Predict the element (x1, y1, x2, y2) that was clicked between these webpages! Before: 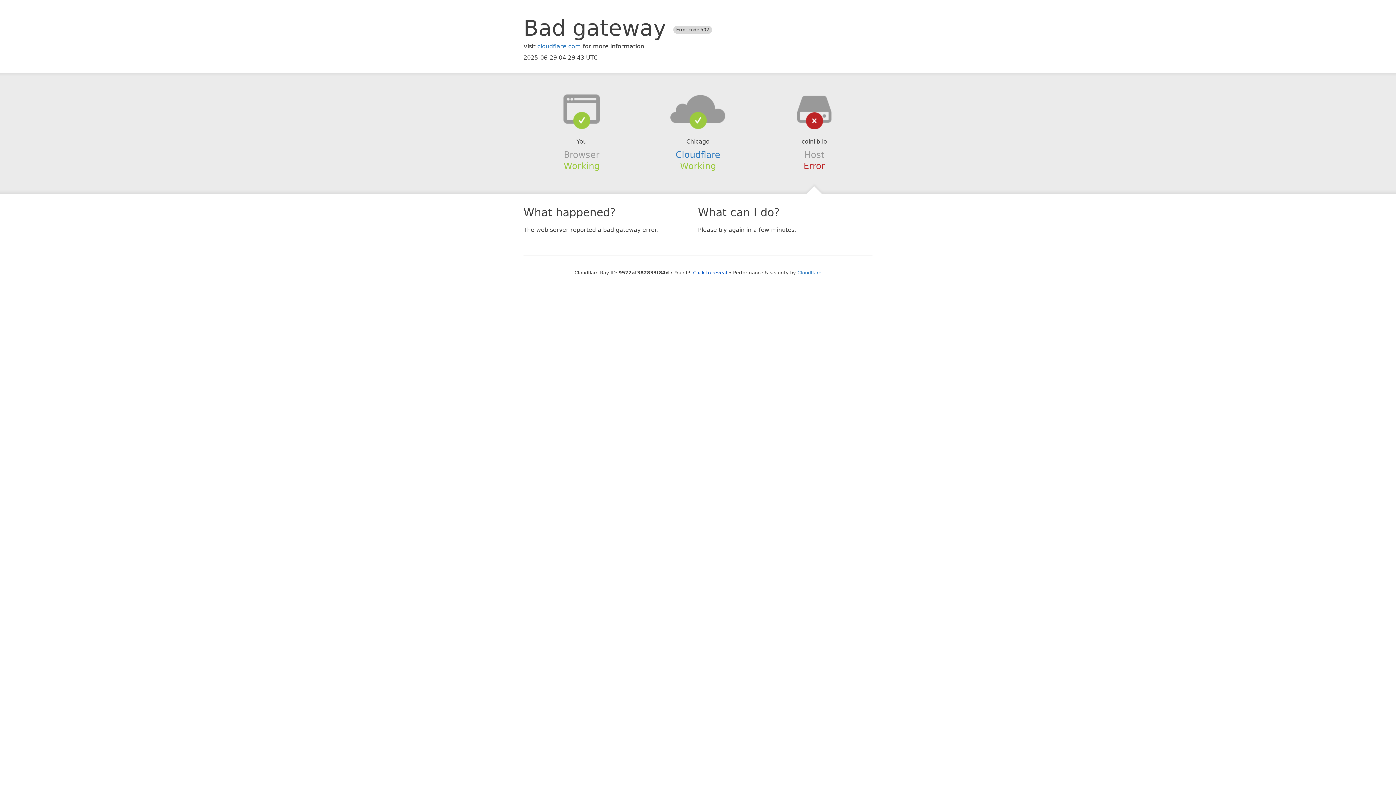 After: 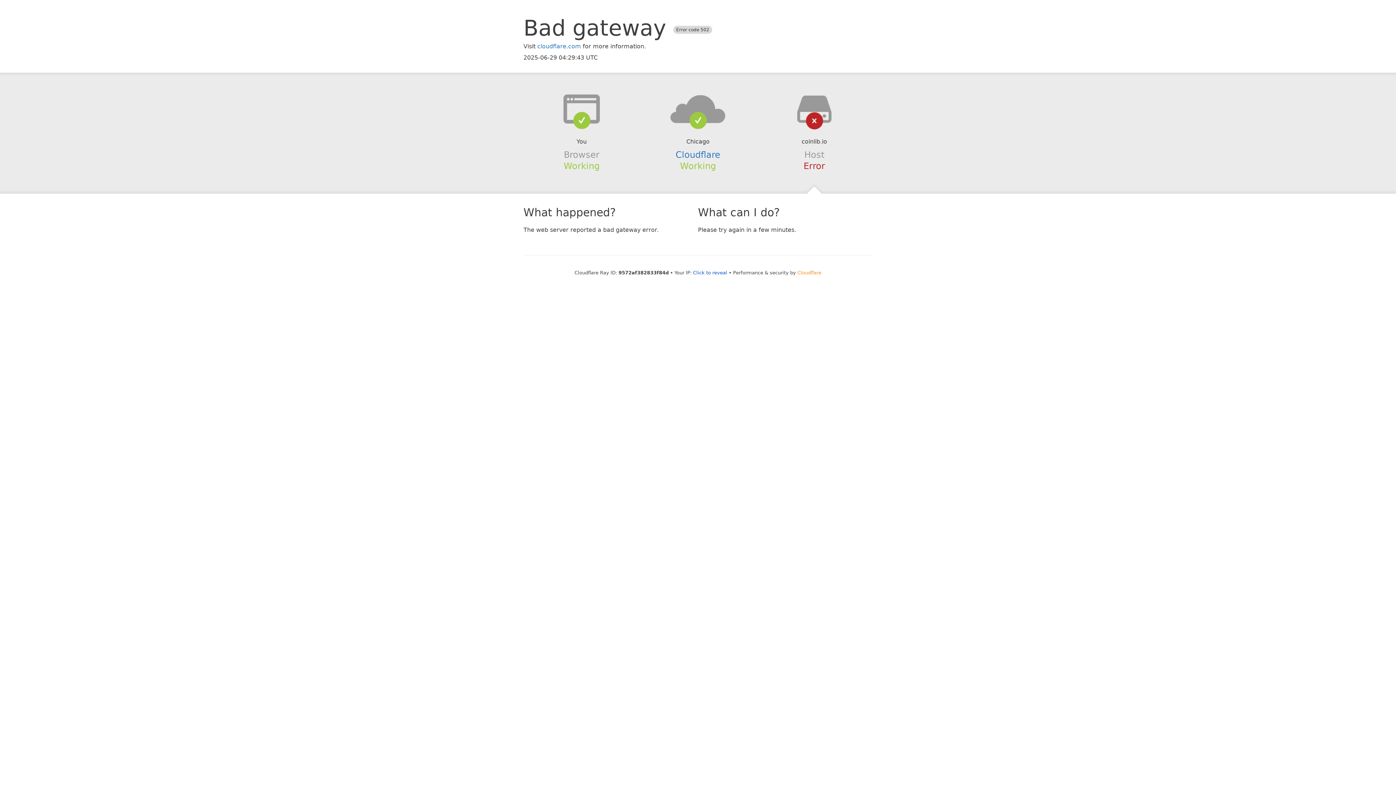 Action: bbox: (797, 270, 821, 275) label: Cloudflare